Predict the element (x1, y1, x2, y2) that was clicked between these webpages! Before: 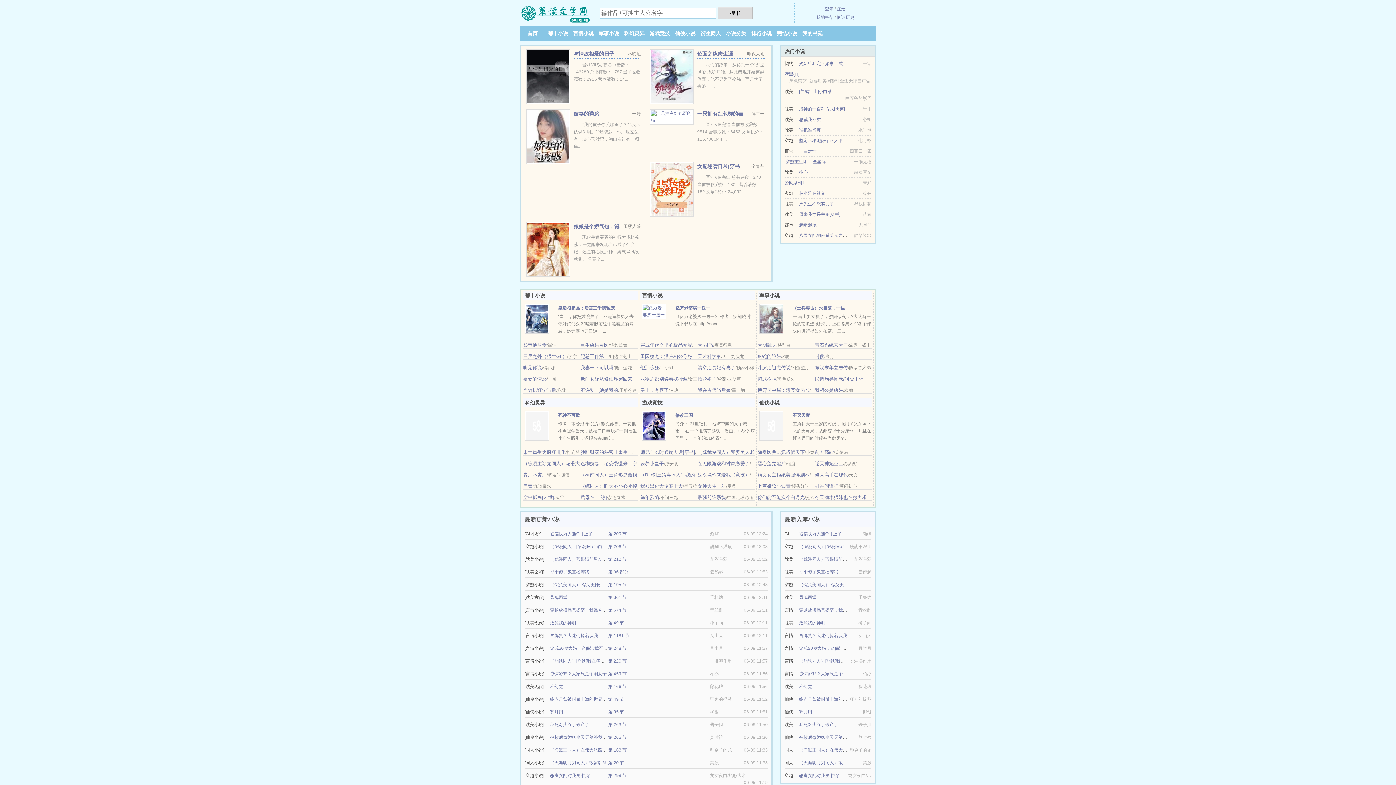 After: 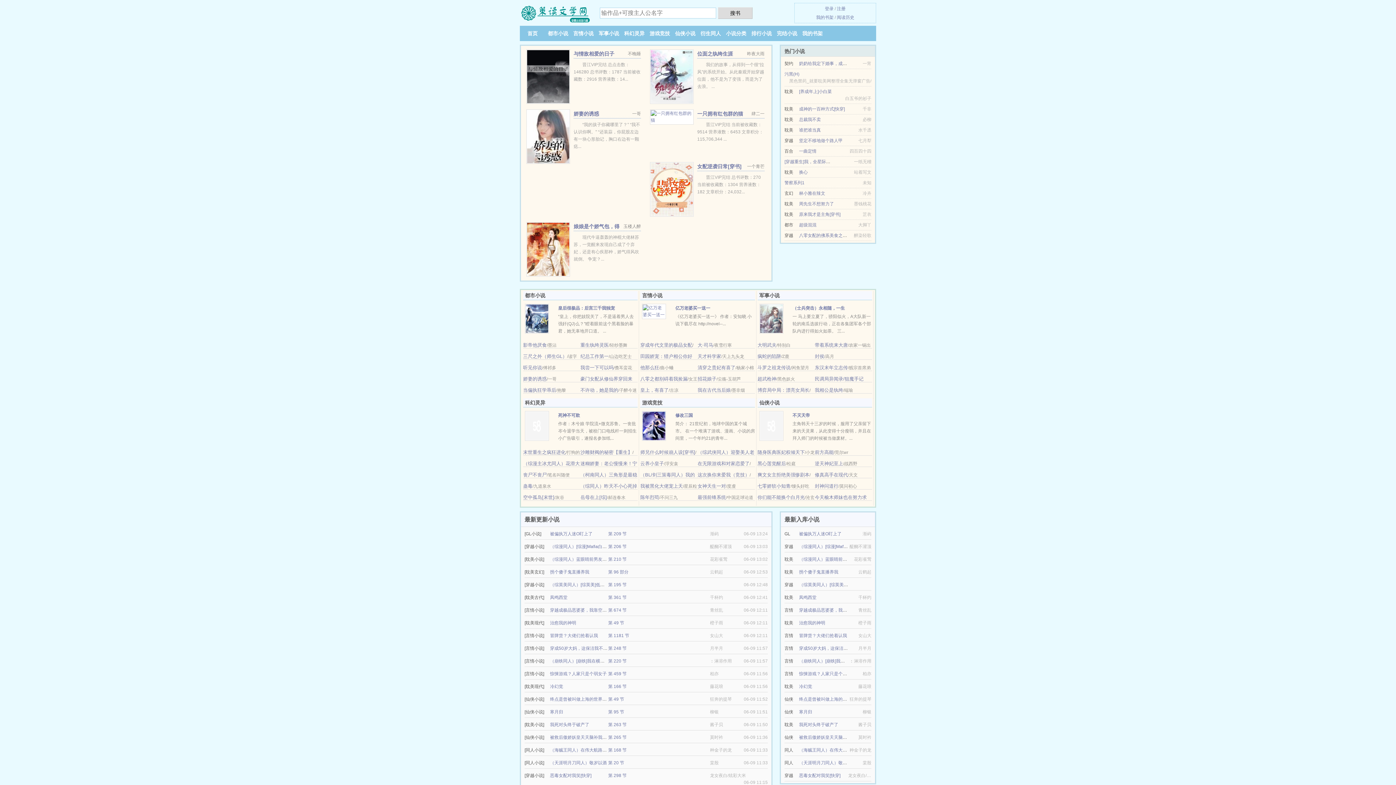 Action: bbox: (799, 671, 856, 676) label: 惊悚游戏？人家只是个弱女子